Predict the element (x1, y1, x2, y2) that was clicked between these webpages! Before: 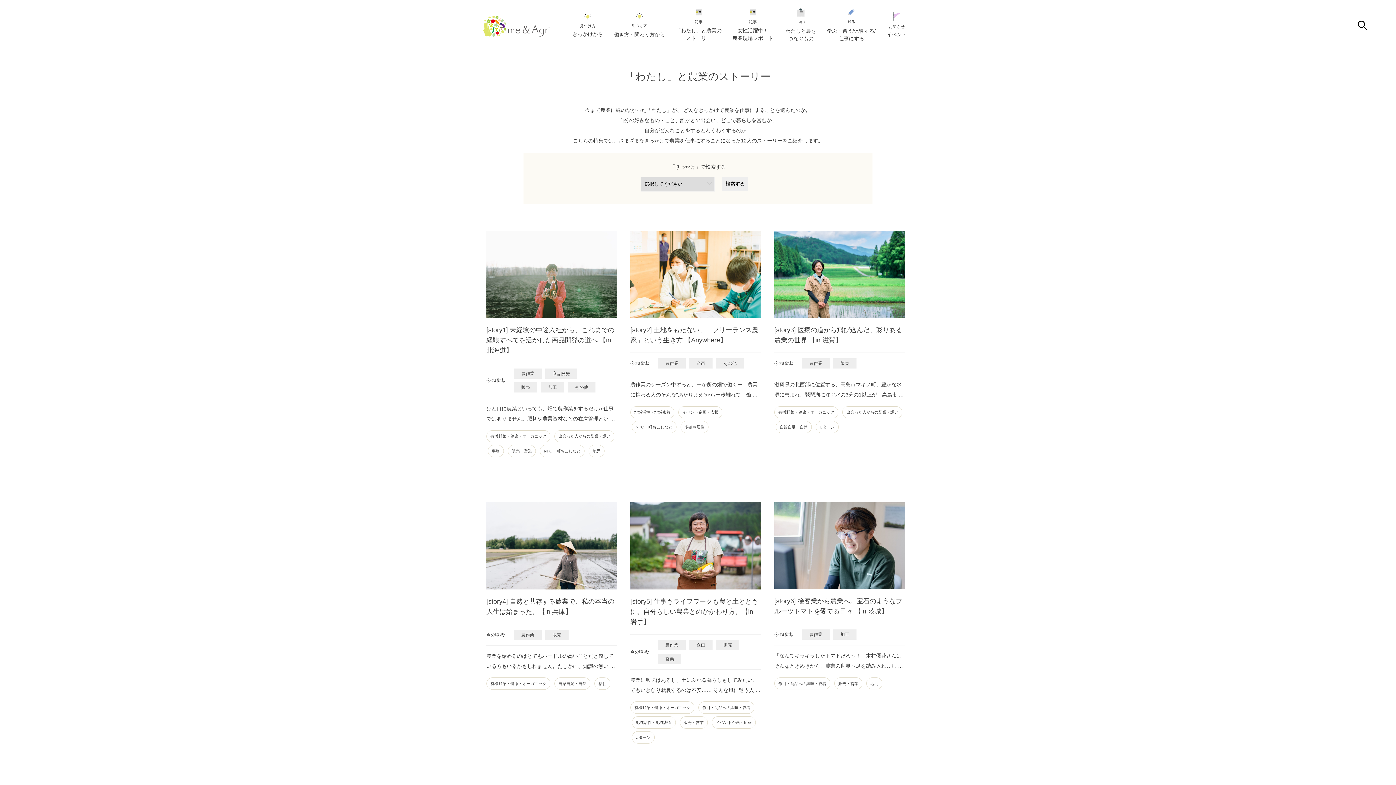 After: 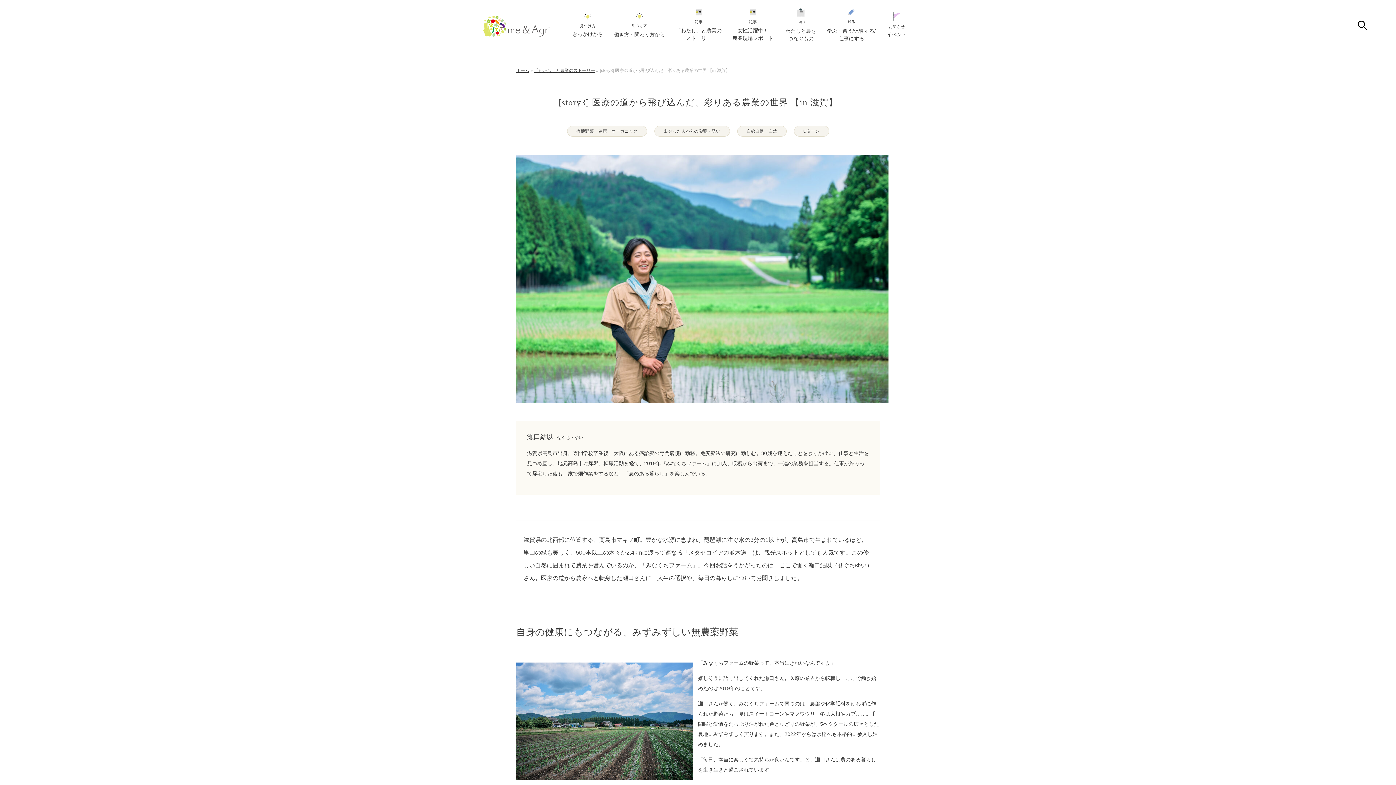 Action: bbox: (774, 230, 905, 434) label: [story3] 医療の道から飛び込んだ、彩りある農業の世界 【in 滋賀】

今の職域:

農作業
販売

滋賀県の北西部に位置する、高島市マキノ町。豊かな水源に恵まれ、琵琶湖に注ぐ水の3分の1以上が、高島市 …

有機野菜・健康・オーガニック 出会った人からの影響・誘い 自給自足・自然 Uターン